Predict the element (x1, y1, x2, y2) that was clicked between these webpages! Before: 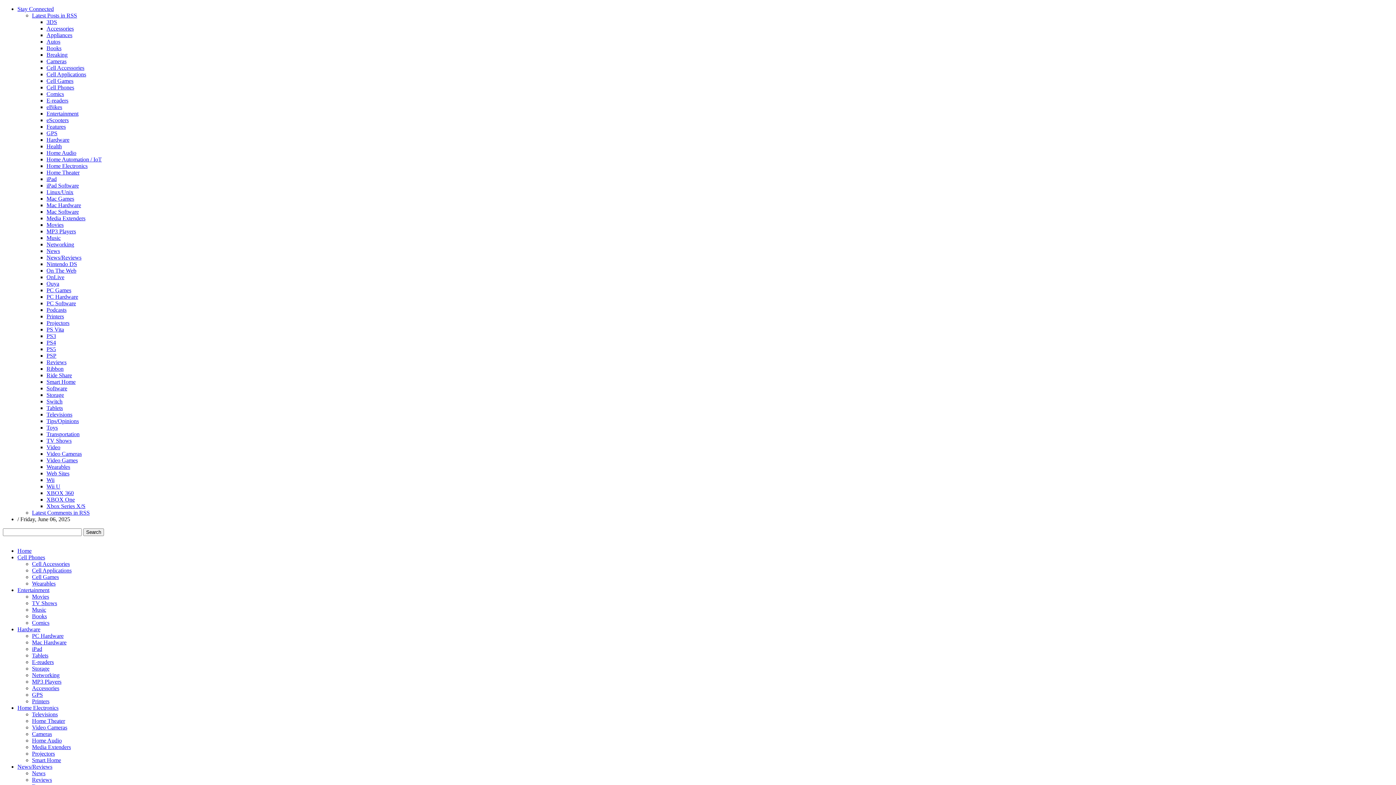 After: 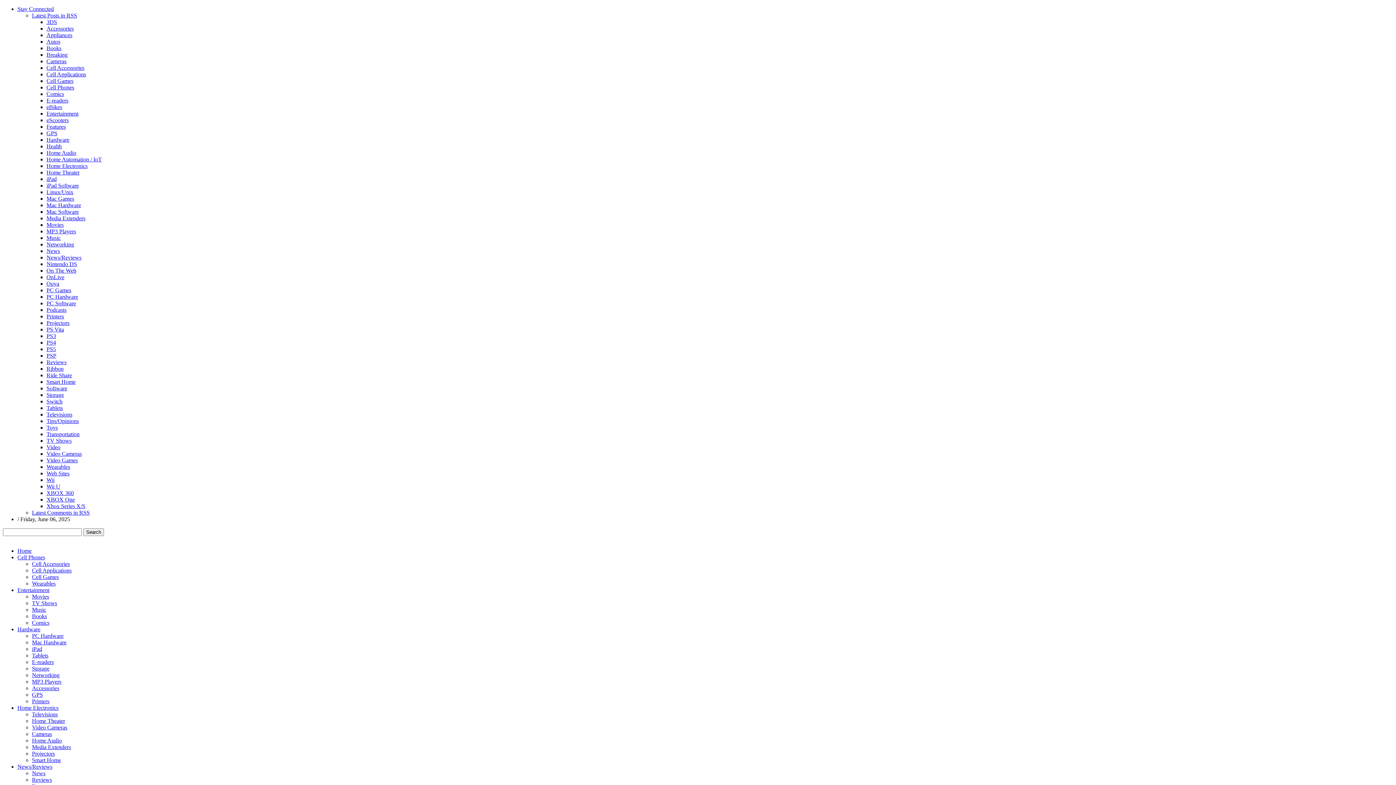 Action: bbox: (32, 744, 70, 750) label: Media Extenders